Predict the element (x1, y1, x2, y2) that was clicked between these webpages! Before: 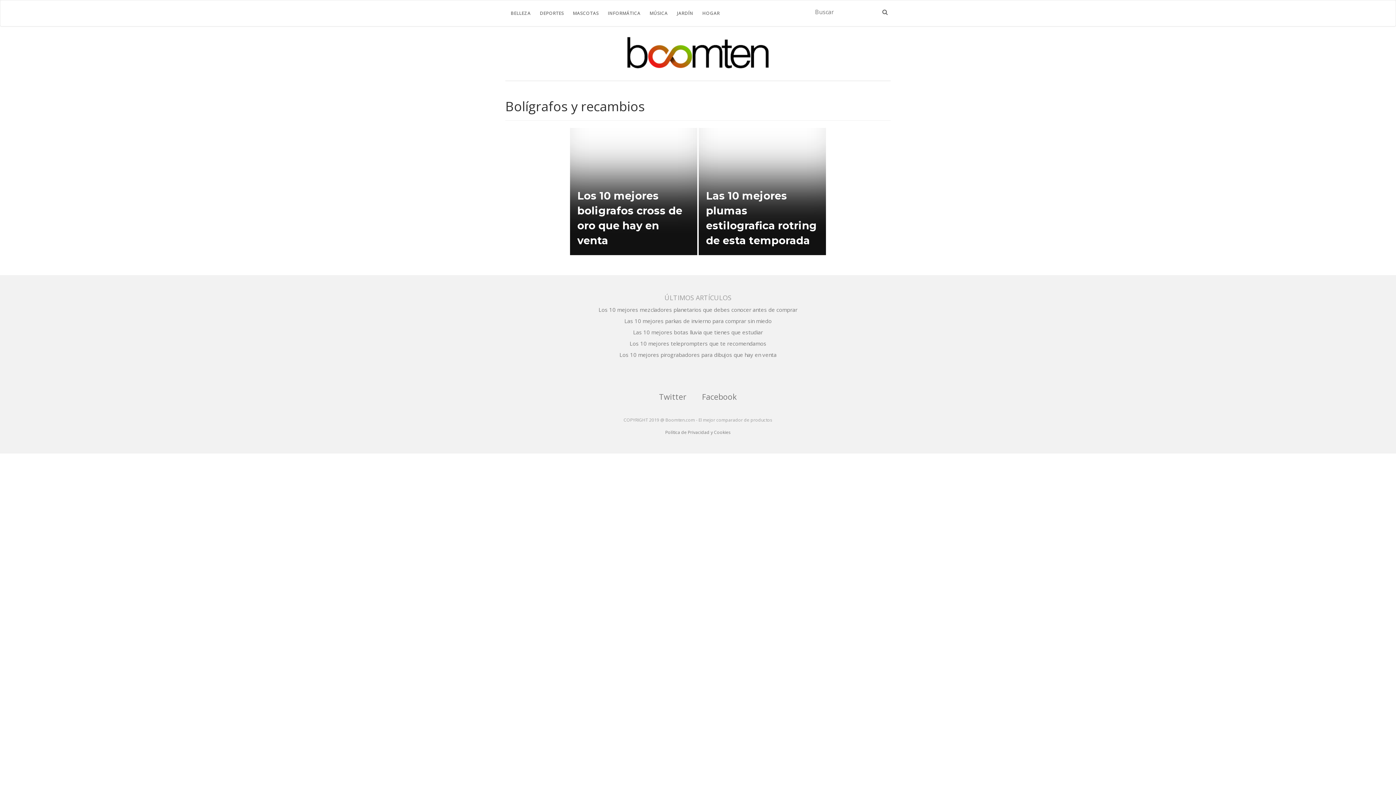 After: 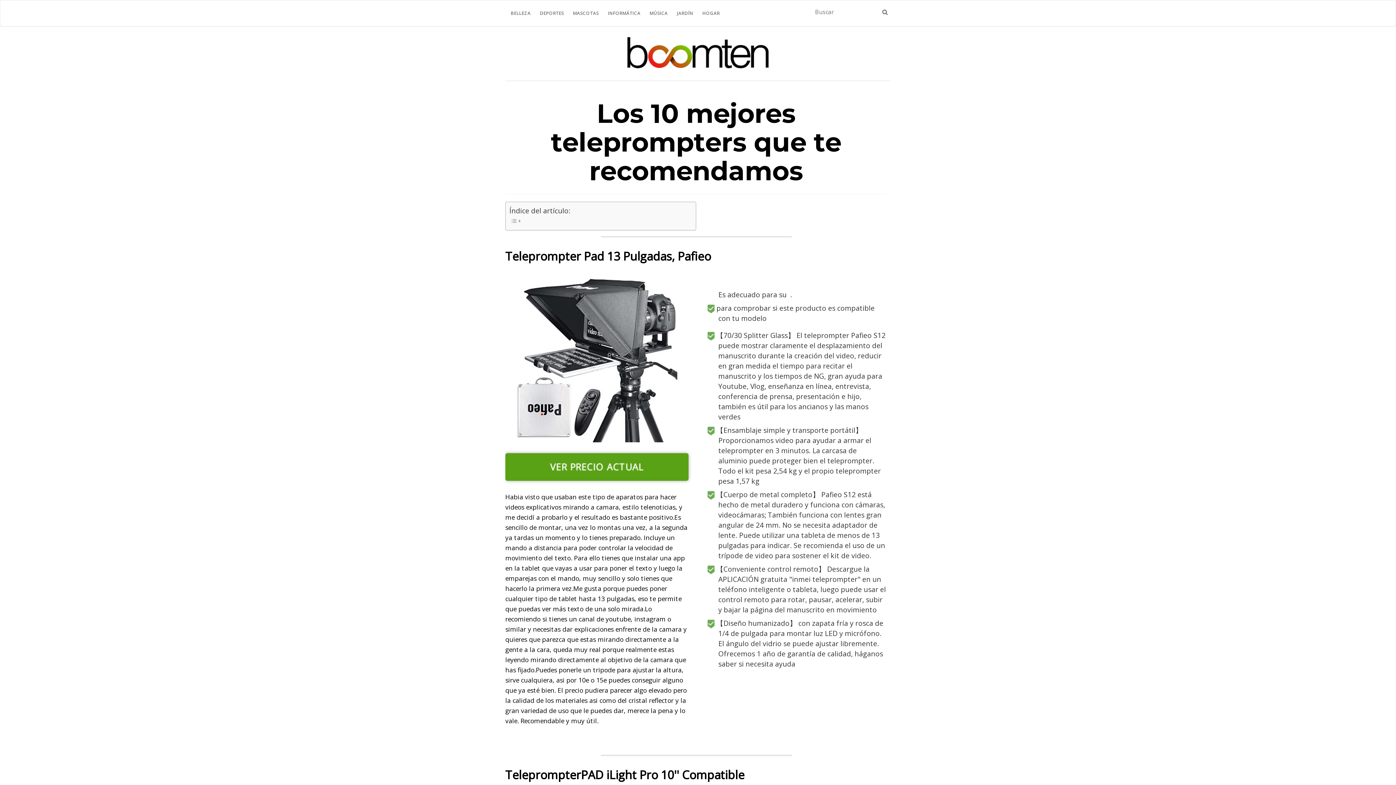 Action: bbox: (500, 340, 896, 347) label: Los 10 mejores teleprompters que te recomendamos